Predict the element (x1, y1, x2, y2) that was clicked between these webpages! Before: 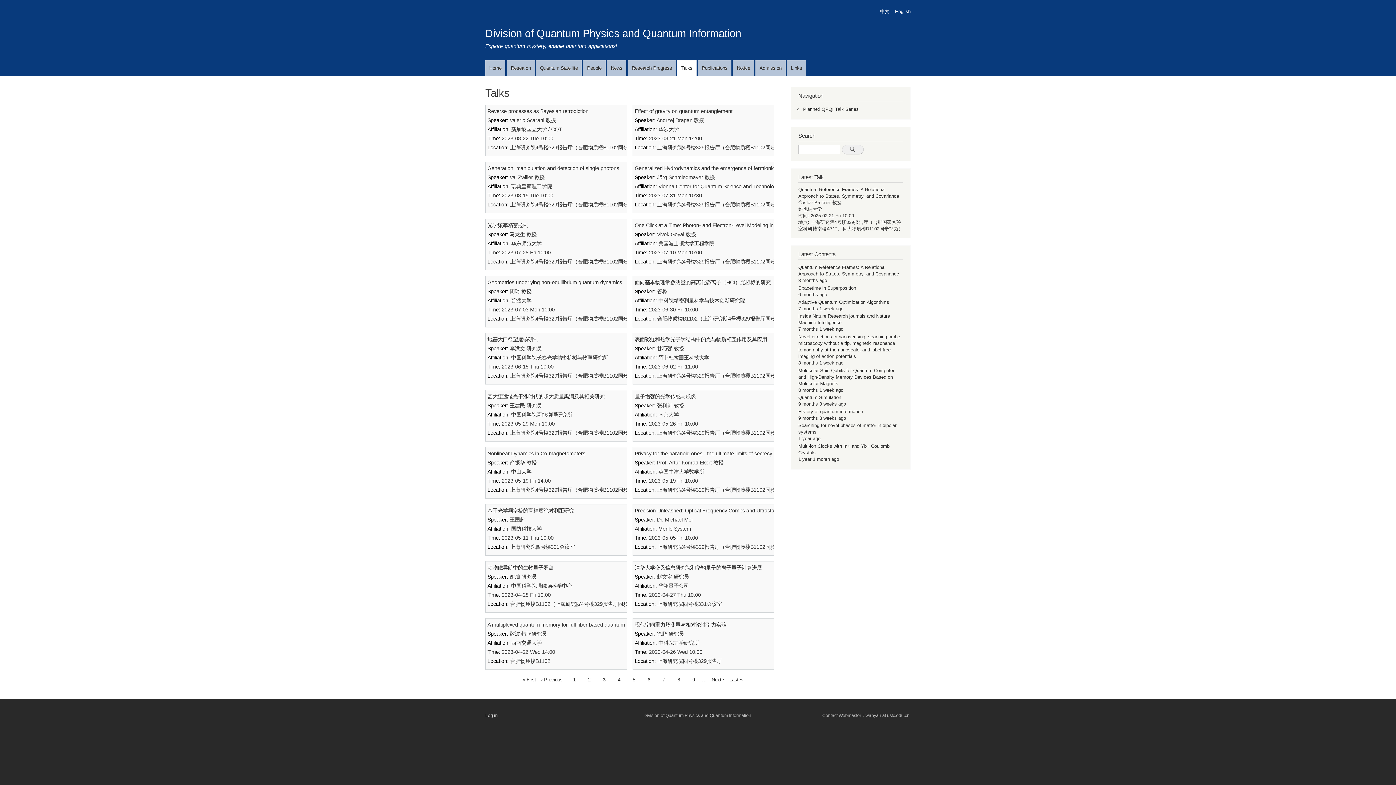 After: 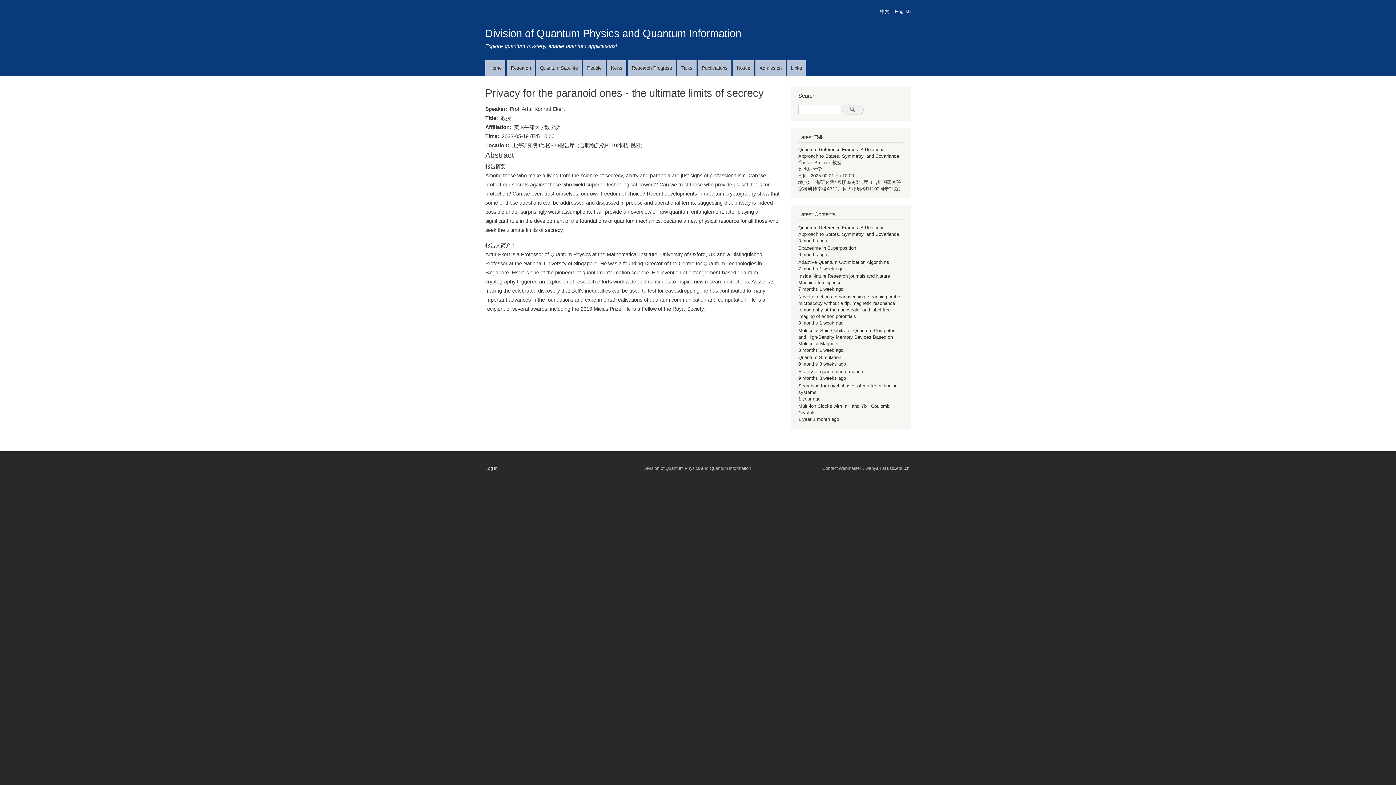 Action: bbox: (634, 450, 772, 456) label: Privacy for the paranoid ones - the ultimate limits of secrecy